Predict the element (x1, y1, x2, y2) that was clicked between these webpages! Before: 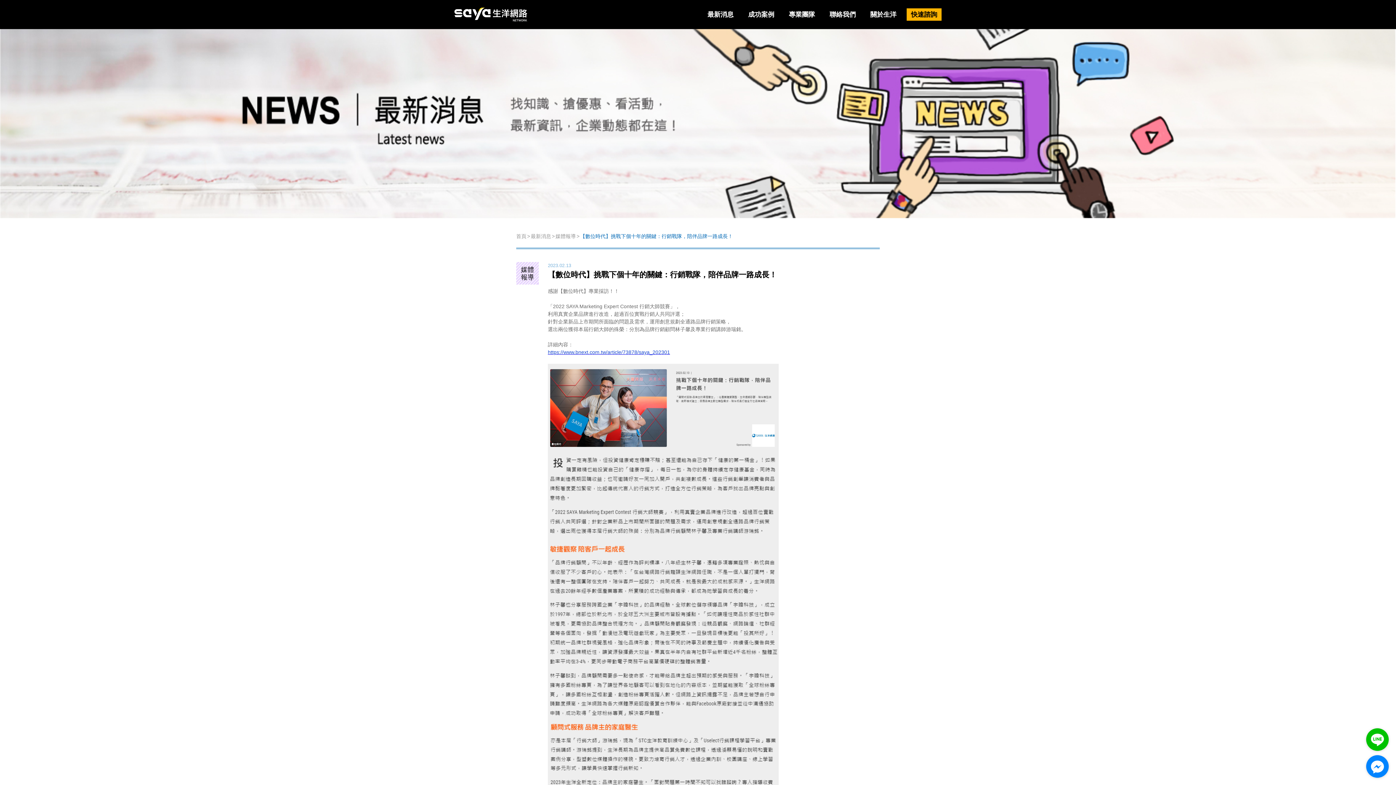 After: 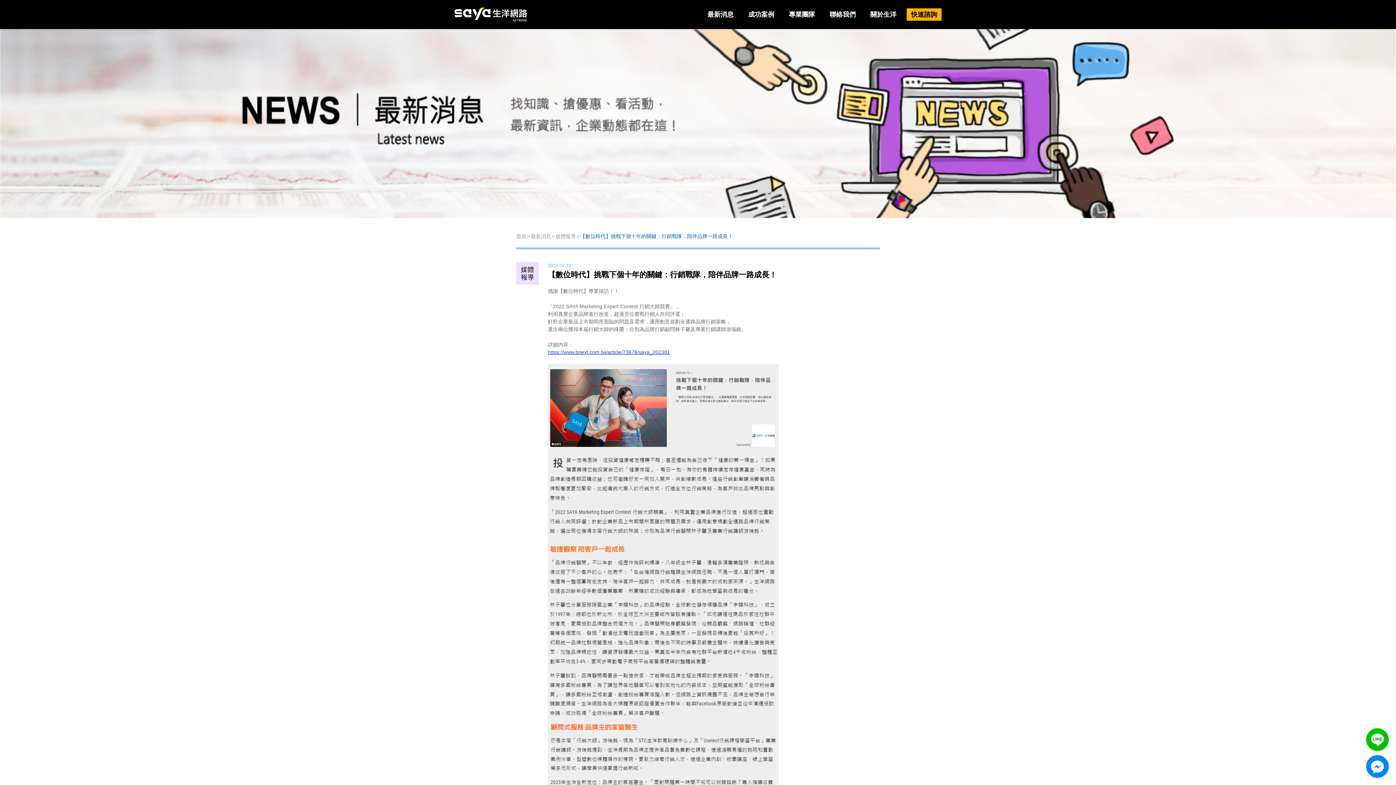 Action: bbox: (580, 233, 733, 239) label: 【數位時代】挑戰下個十年的關鍵：行銷戰隊，陪伴品牌一路成長！